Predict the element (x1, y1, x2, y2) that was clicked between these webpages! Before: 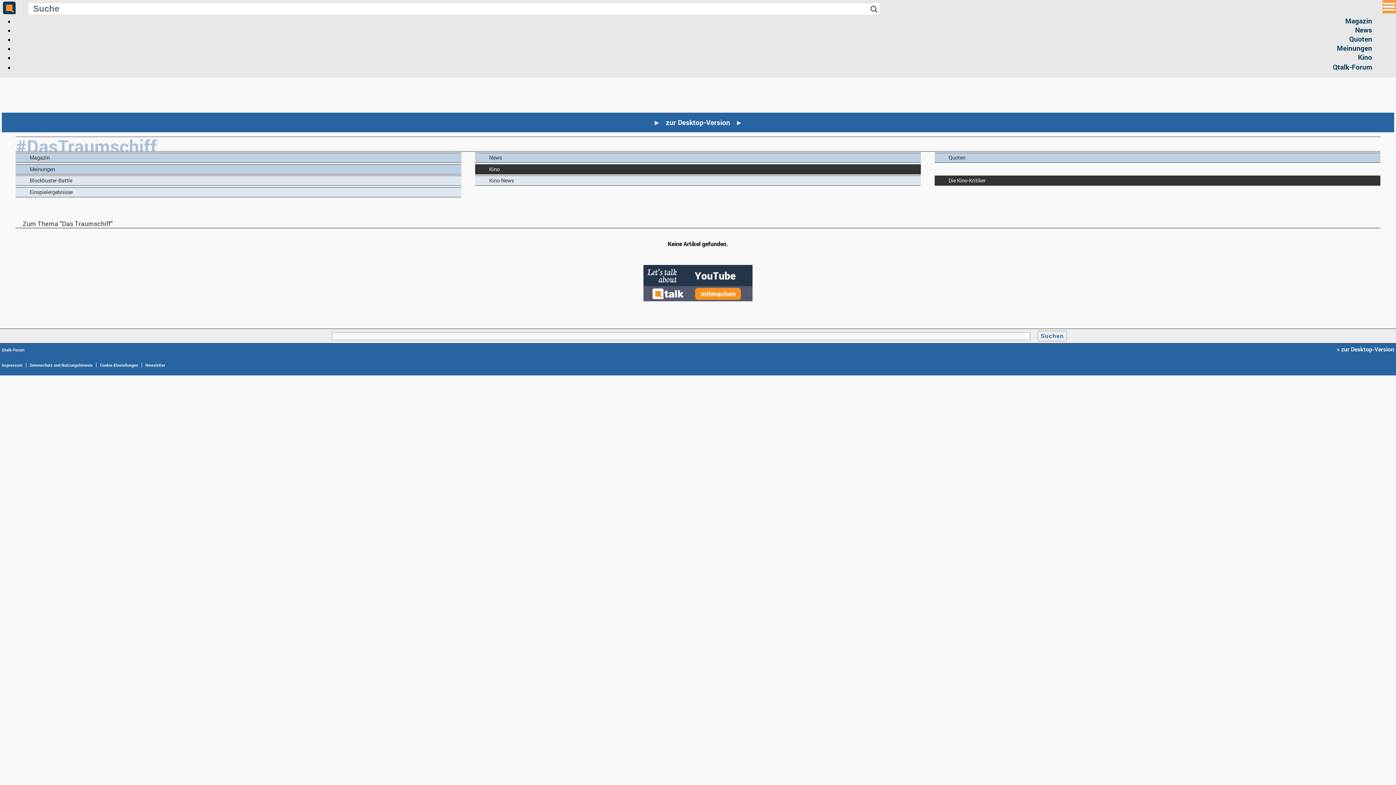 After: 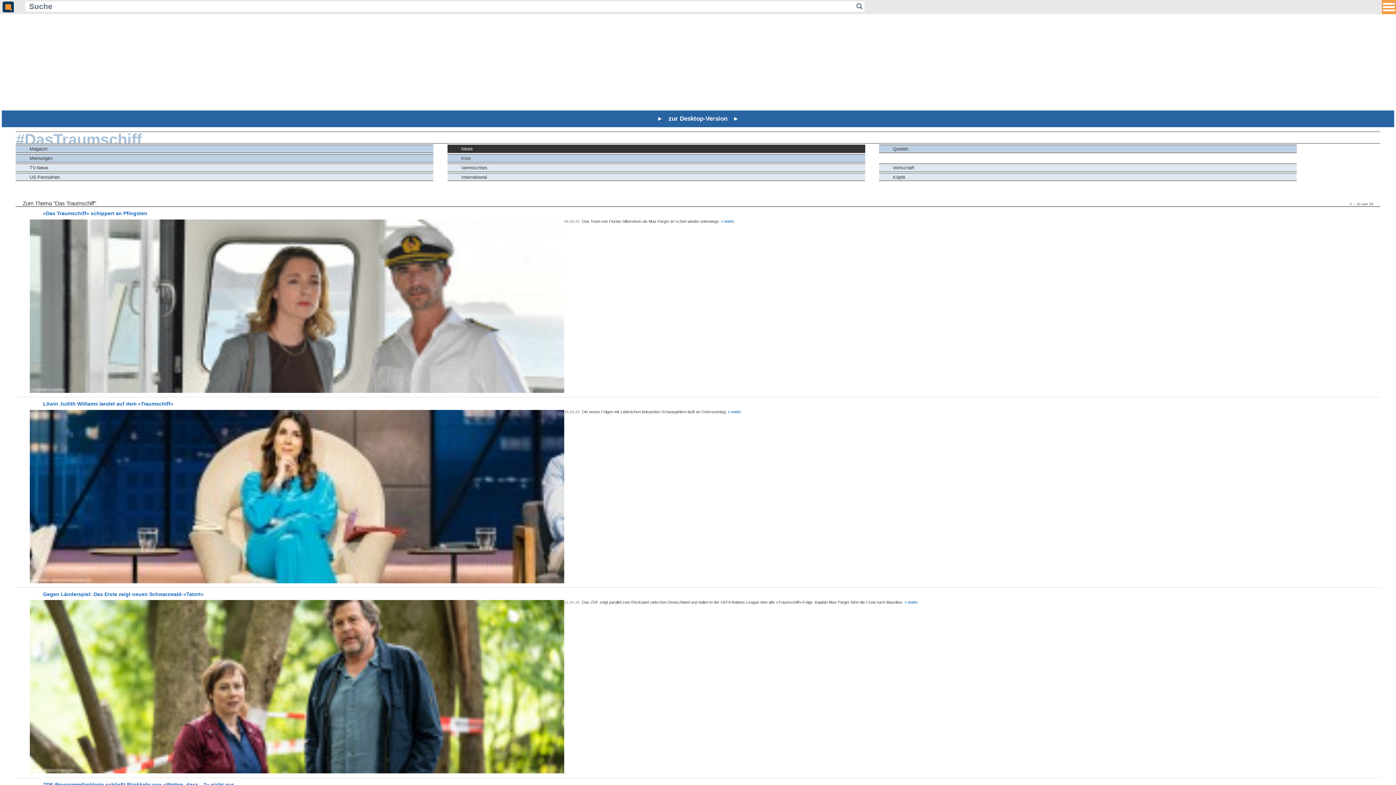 Action: bbox: (475, 152, 921, 163) label: News